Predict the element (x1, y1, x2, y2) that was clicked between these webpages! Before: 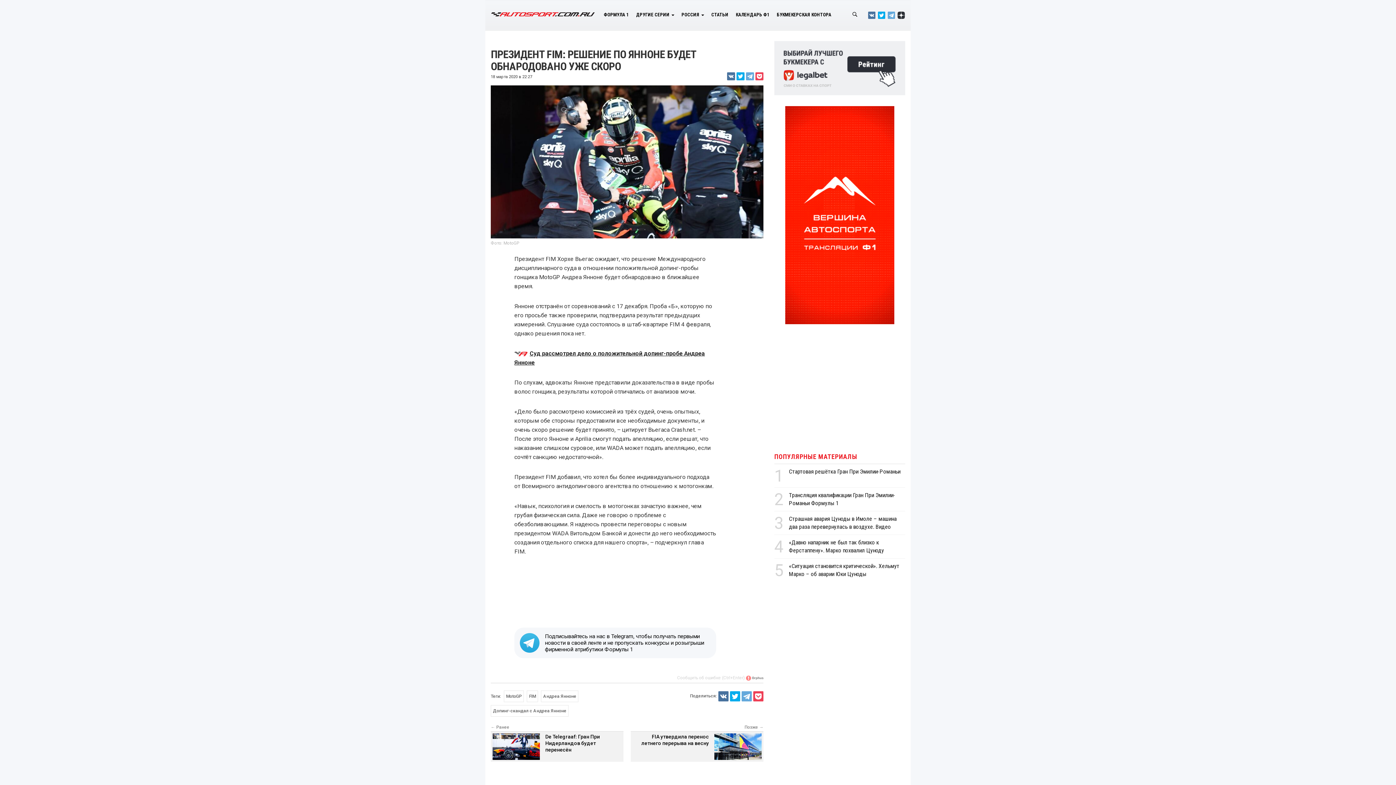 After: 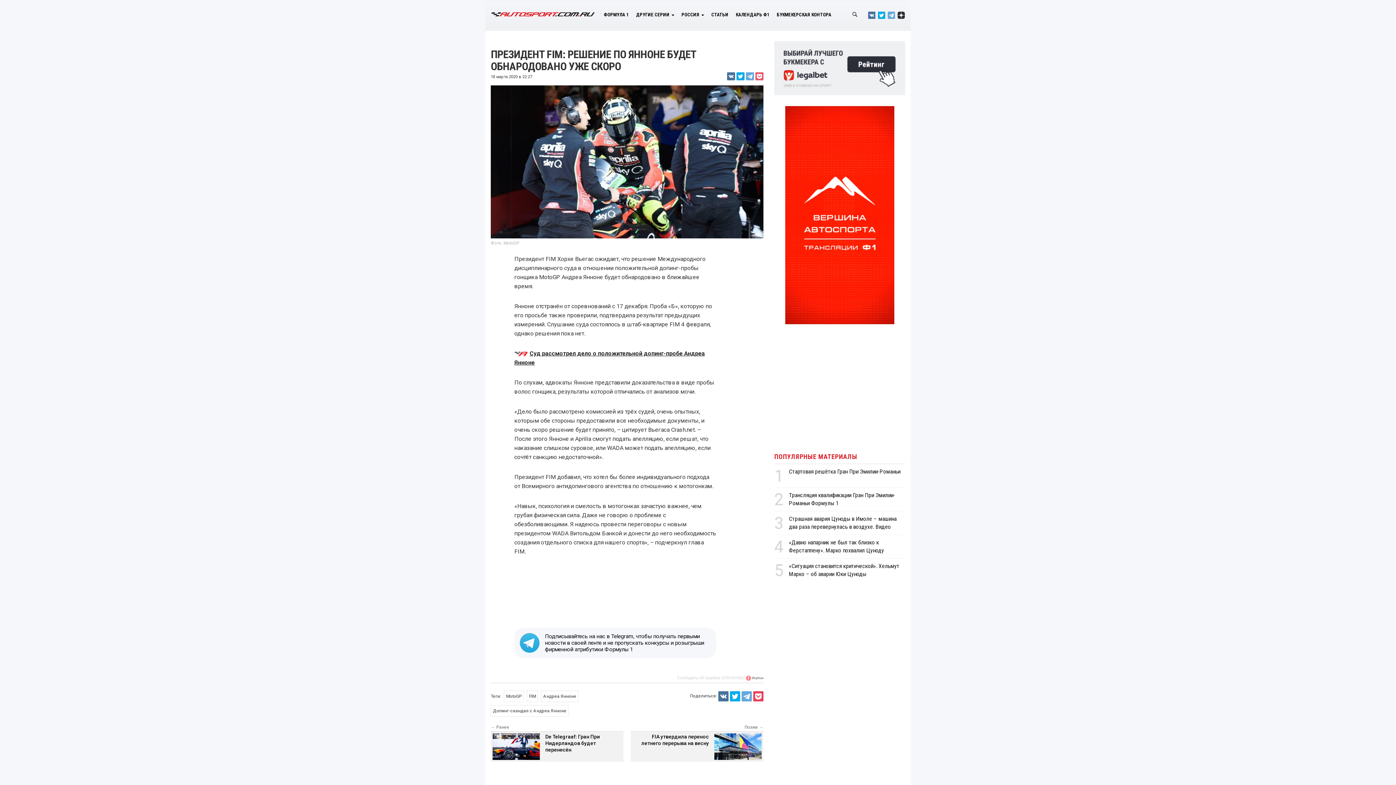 Action: bbox: (755, 72, 763, 80)